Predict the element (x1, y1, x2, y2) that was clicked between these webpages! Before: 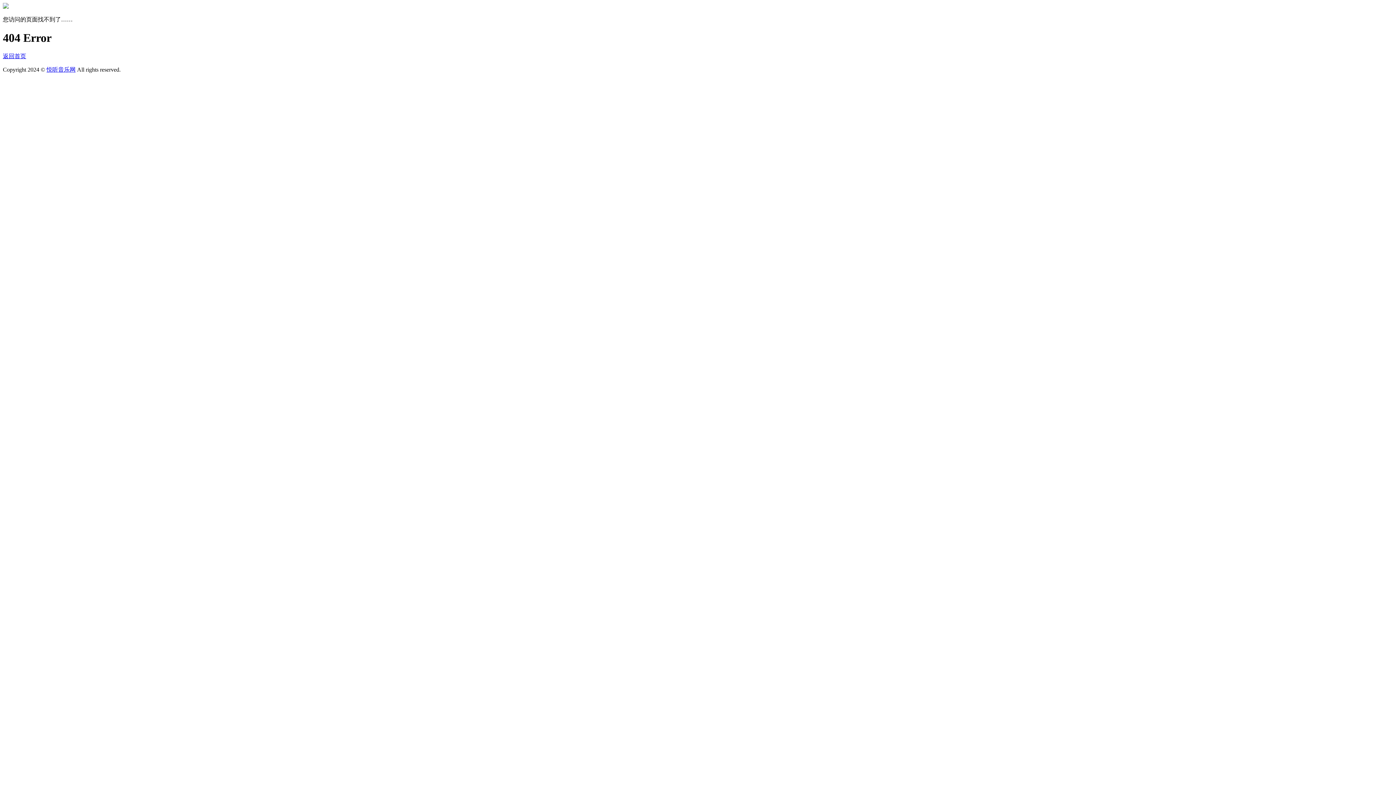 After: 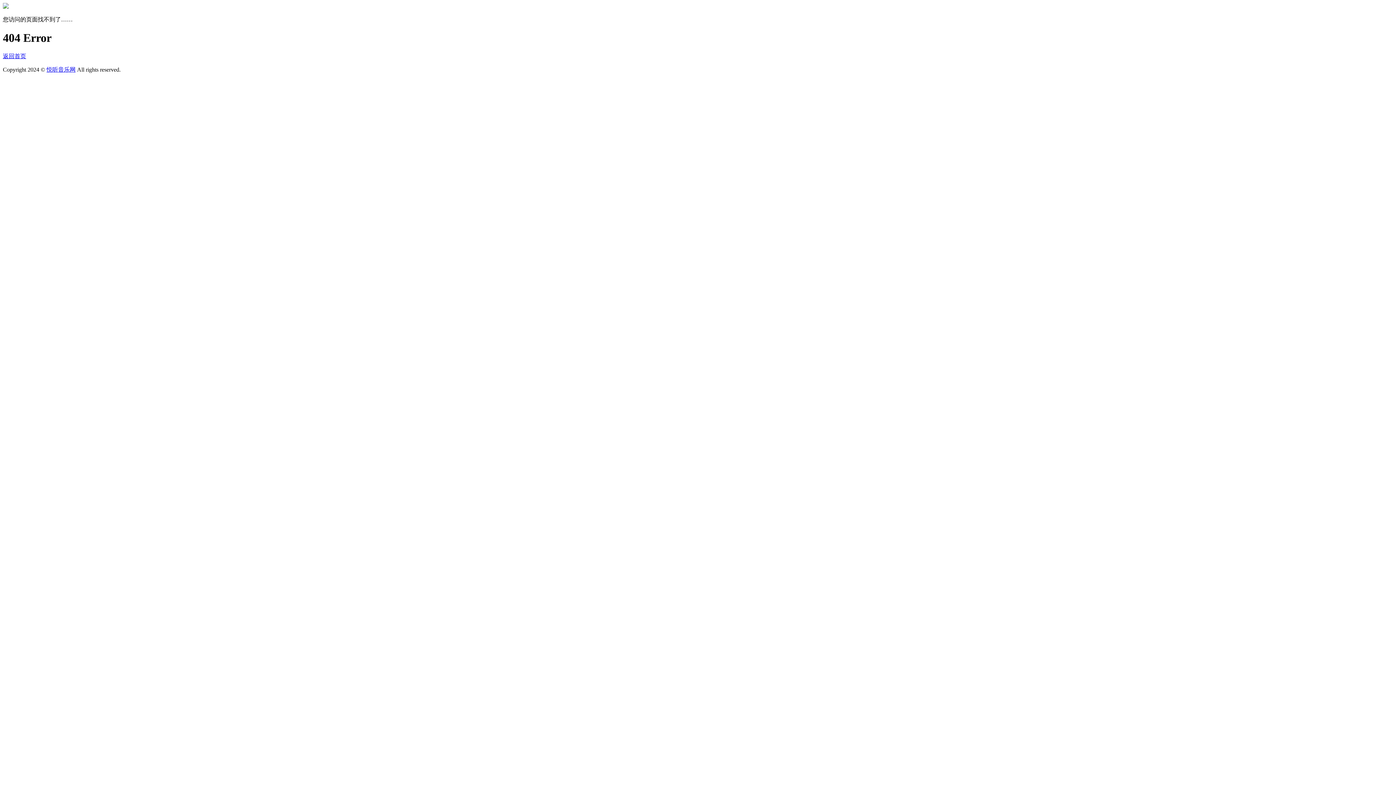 Action: bbox: (46, 66, 75, 72) label: 悦听音乐网